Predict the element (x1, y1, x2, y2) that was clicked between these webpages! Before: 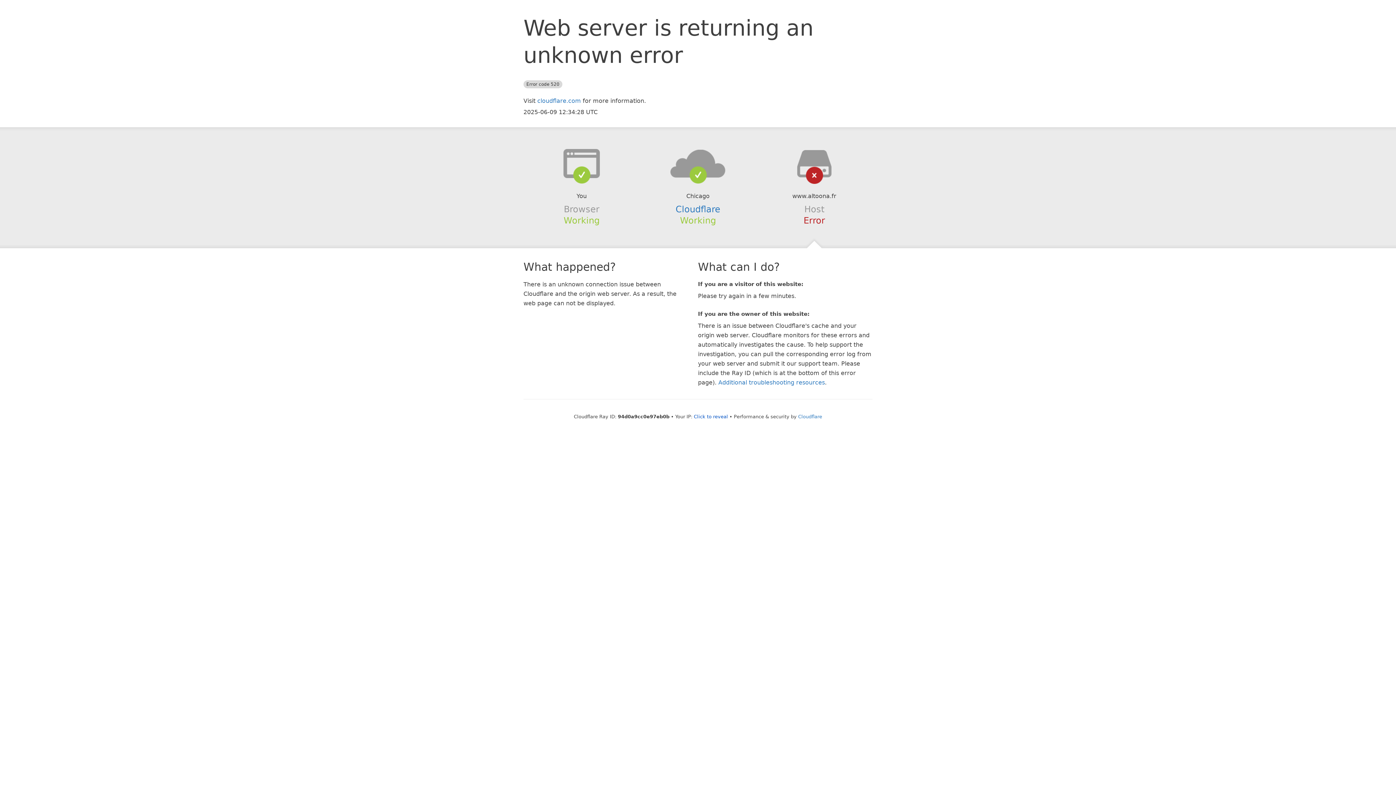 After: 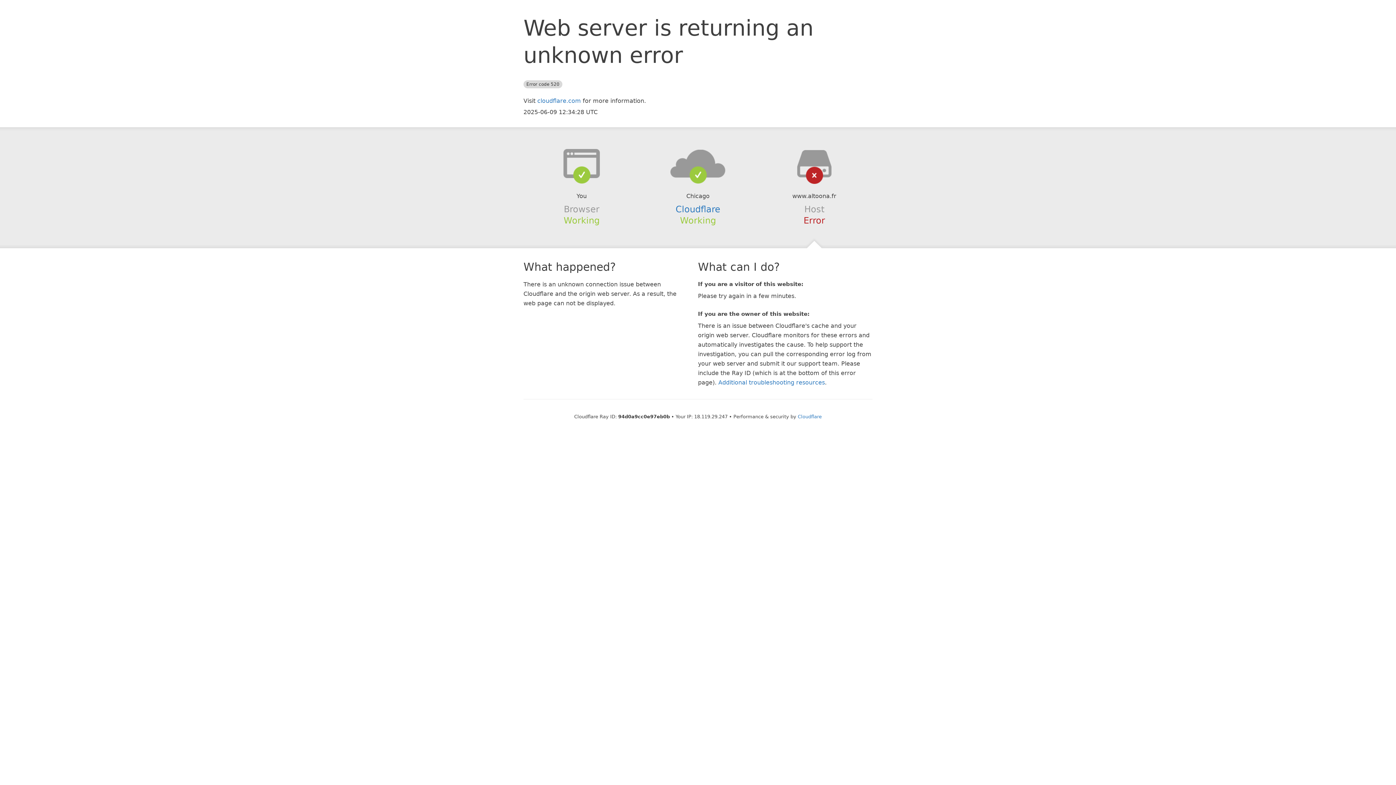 Action: bbox: (694, 414, 728, 419) label: Click to reveal